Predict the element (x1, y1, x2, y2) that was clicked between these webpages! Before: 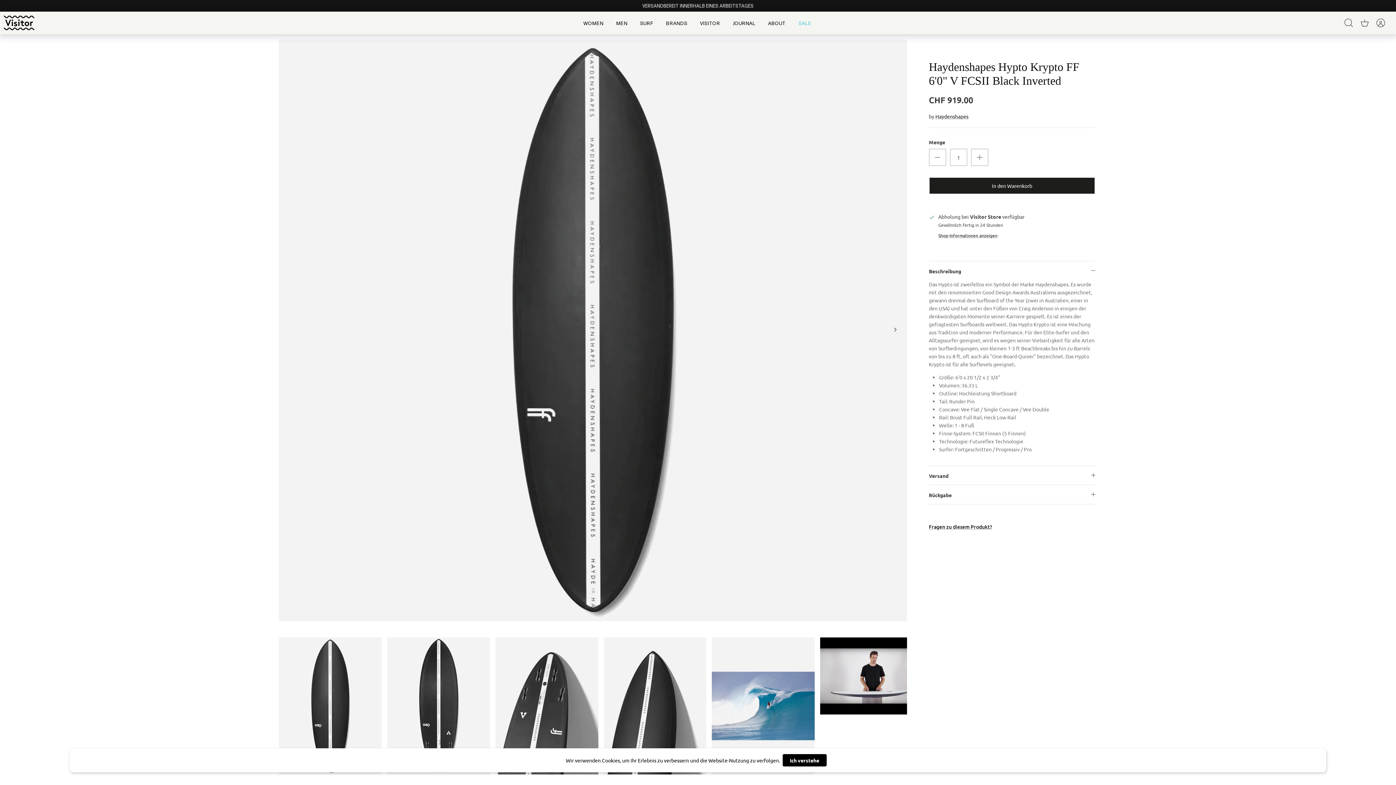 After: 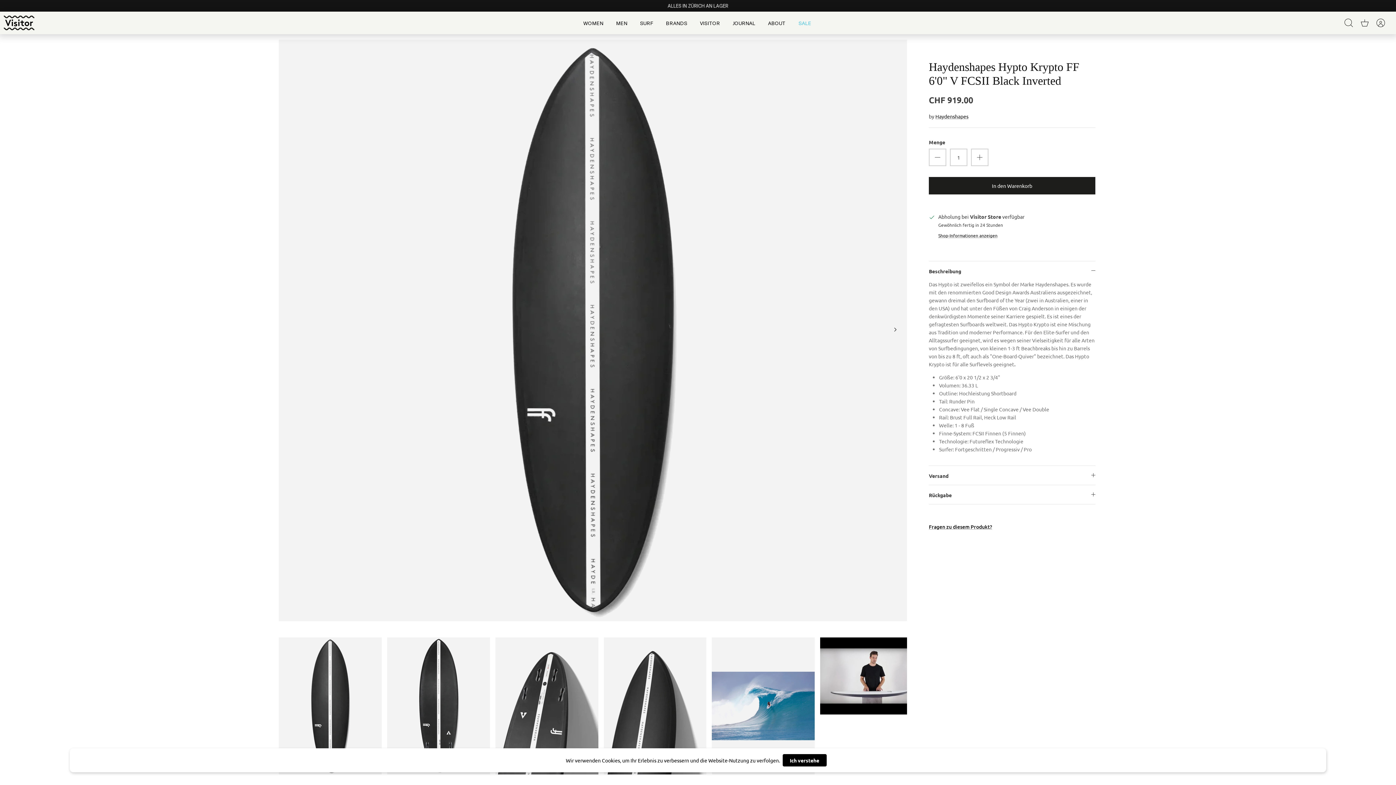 Action: bbox: (929, 177, 1095, 194) label: In den Warenkorb